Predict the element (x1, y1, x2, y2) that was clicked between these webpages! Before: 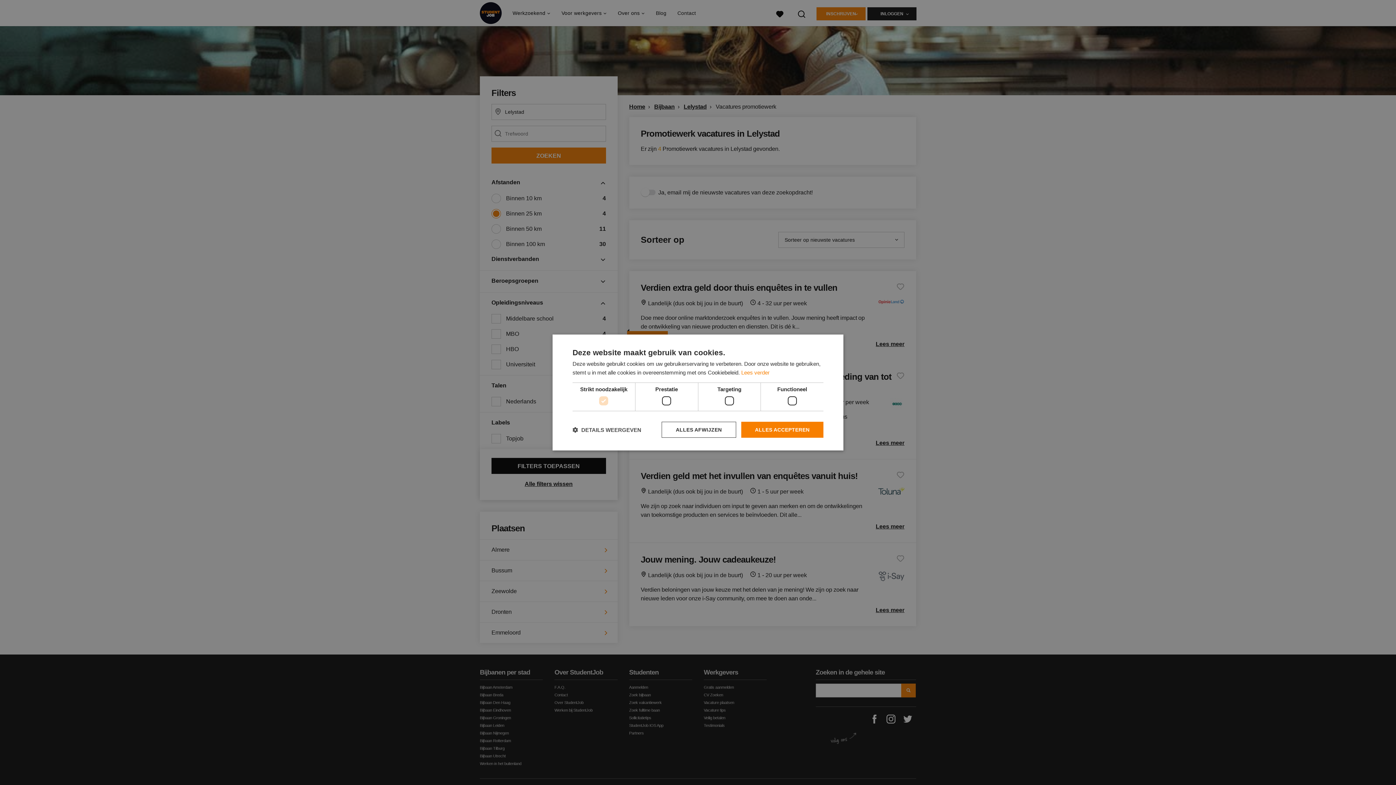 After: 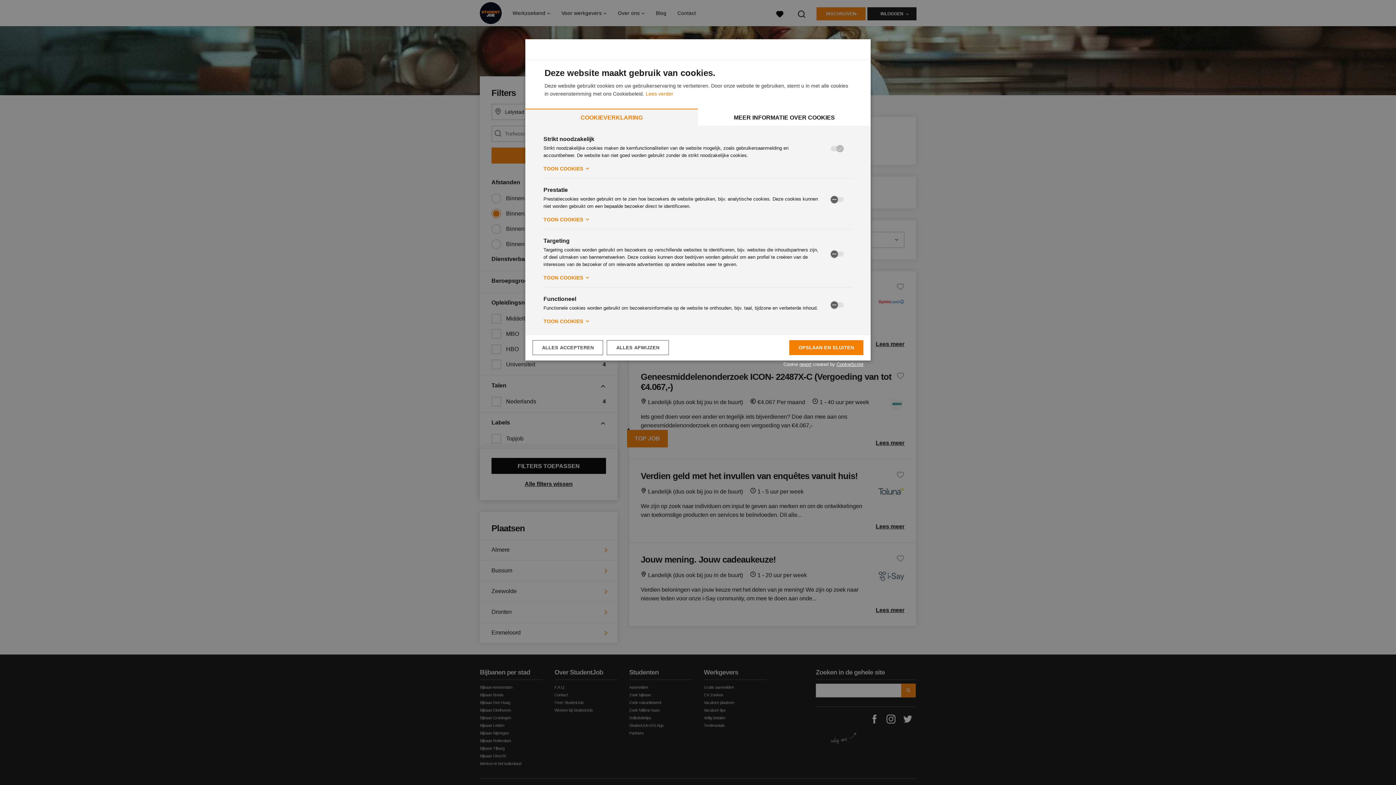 Action: bbox: (572, 426, 641, 433) label:  DETAILS WEERGEVEN